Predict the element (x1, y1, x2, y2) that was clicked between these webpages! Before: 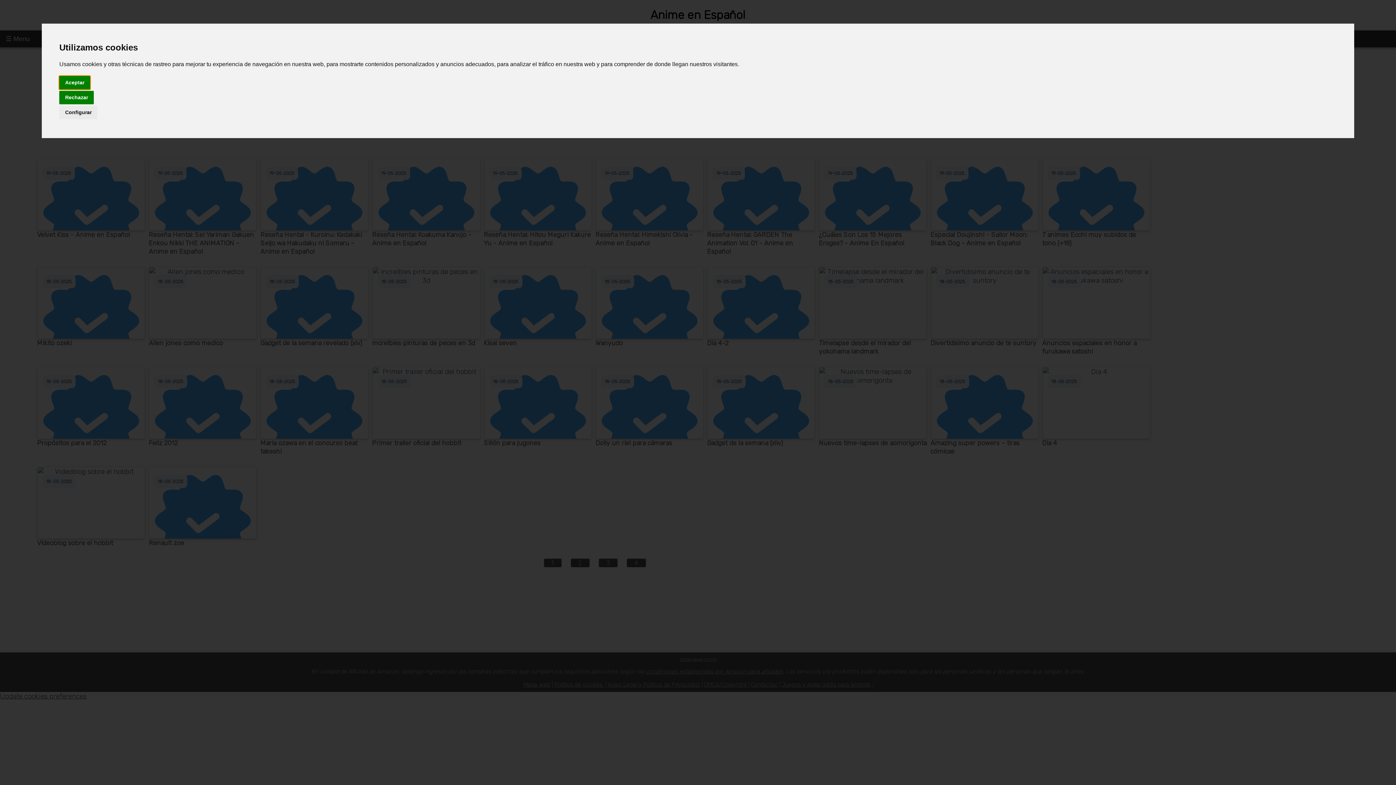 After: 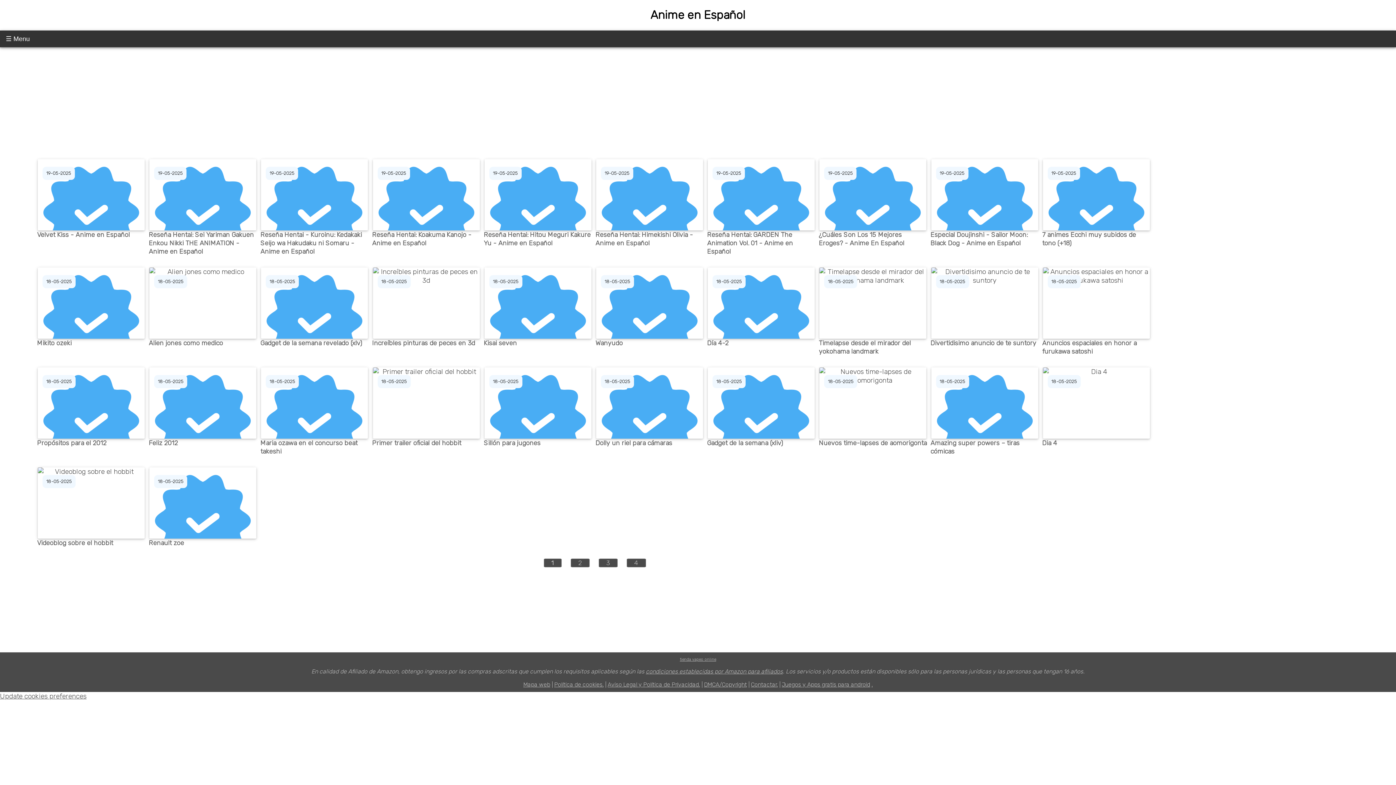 Action: bbox: (59, 75, 90, 89) label: Aceptar